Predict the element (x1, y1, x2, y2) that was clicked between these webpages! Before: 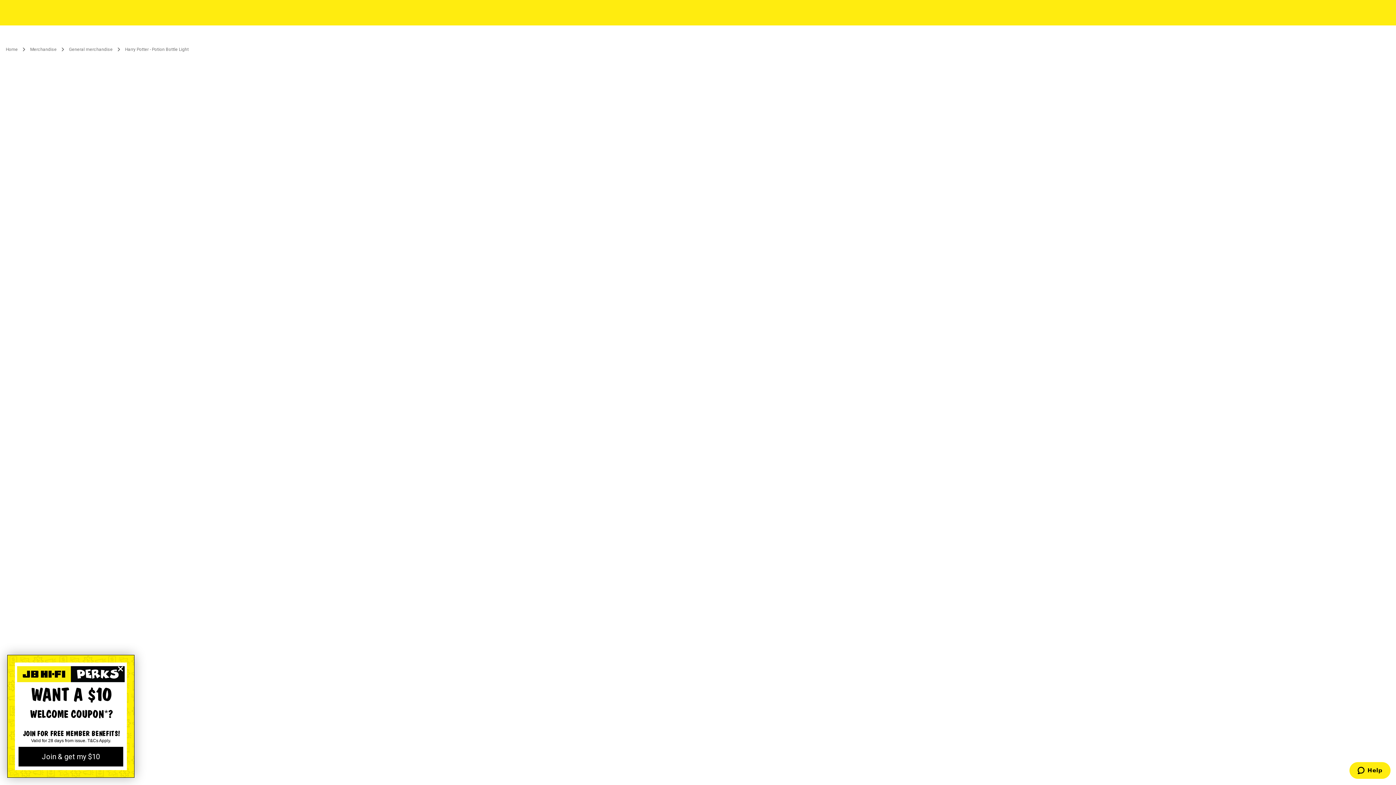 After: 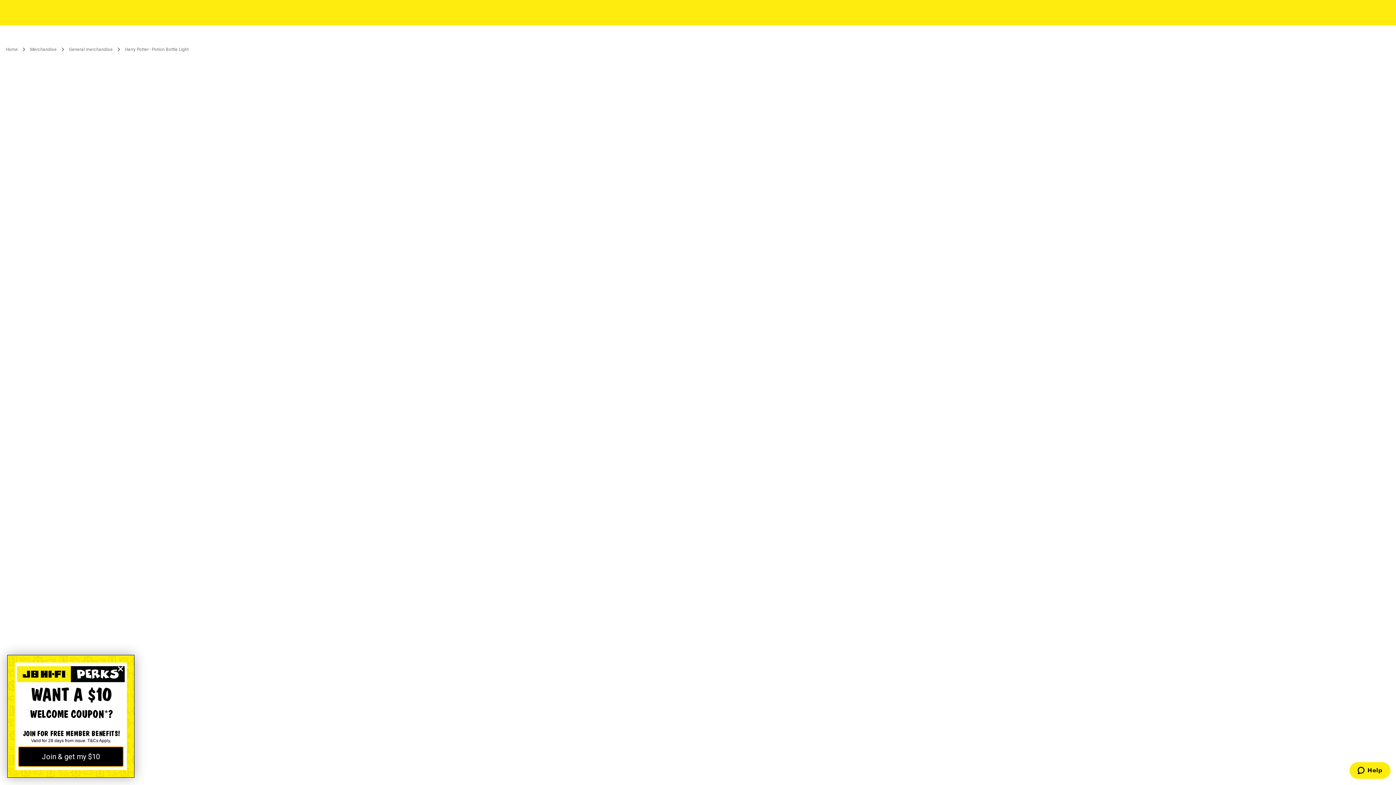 Action: label: Join & get my $10 bbox: (-50, 747, 54, 766)